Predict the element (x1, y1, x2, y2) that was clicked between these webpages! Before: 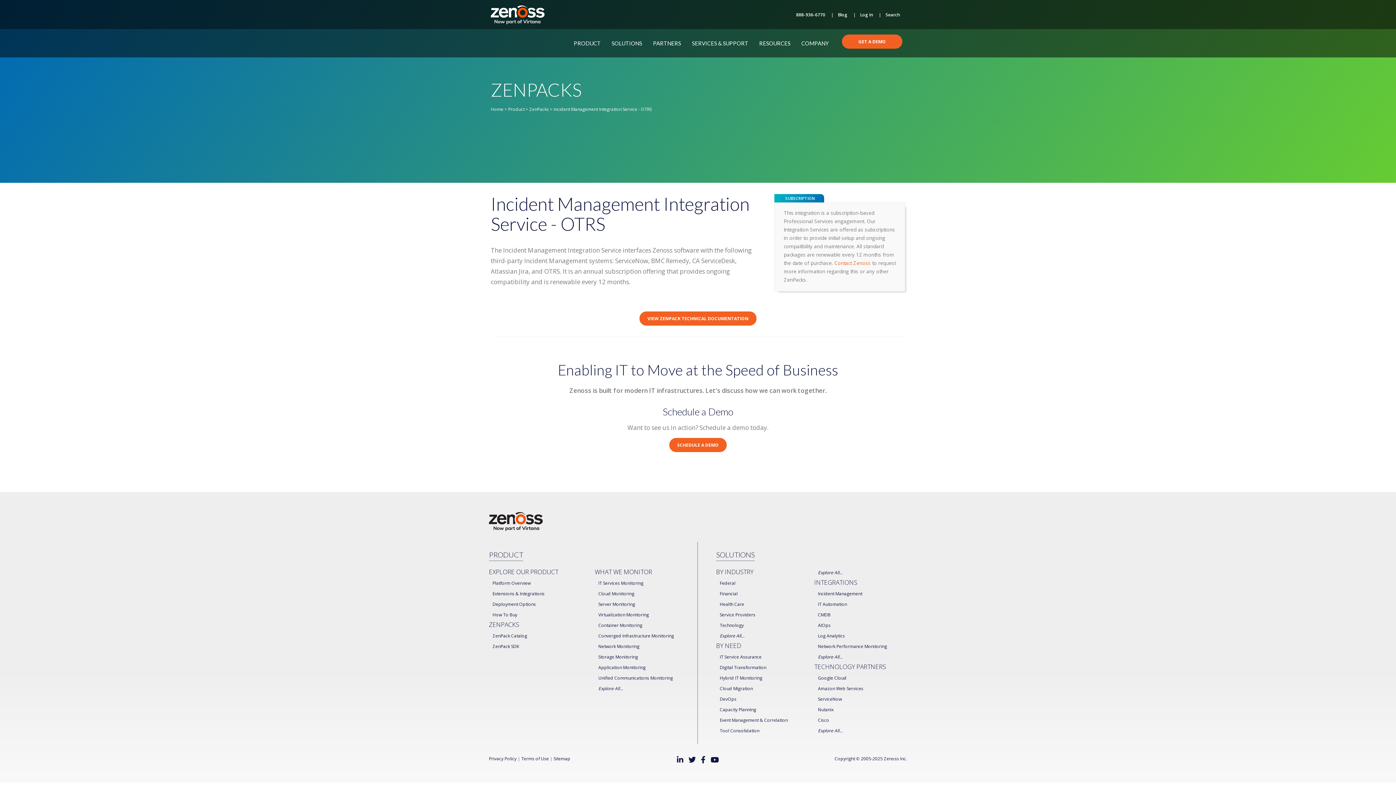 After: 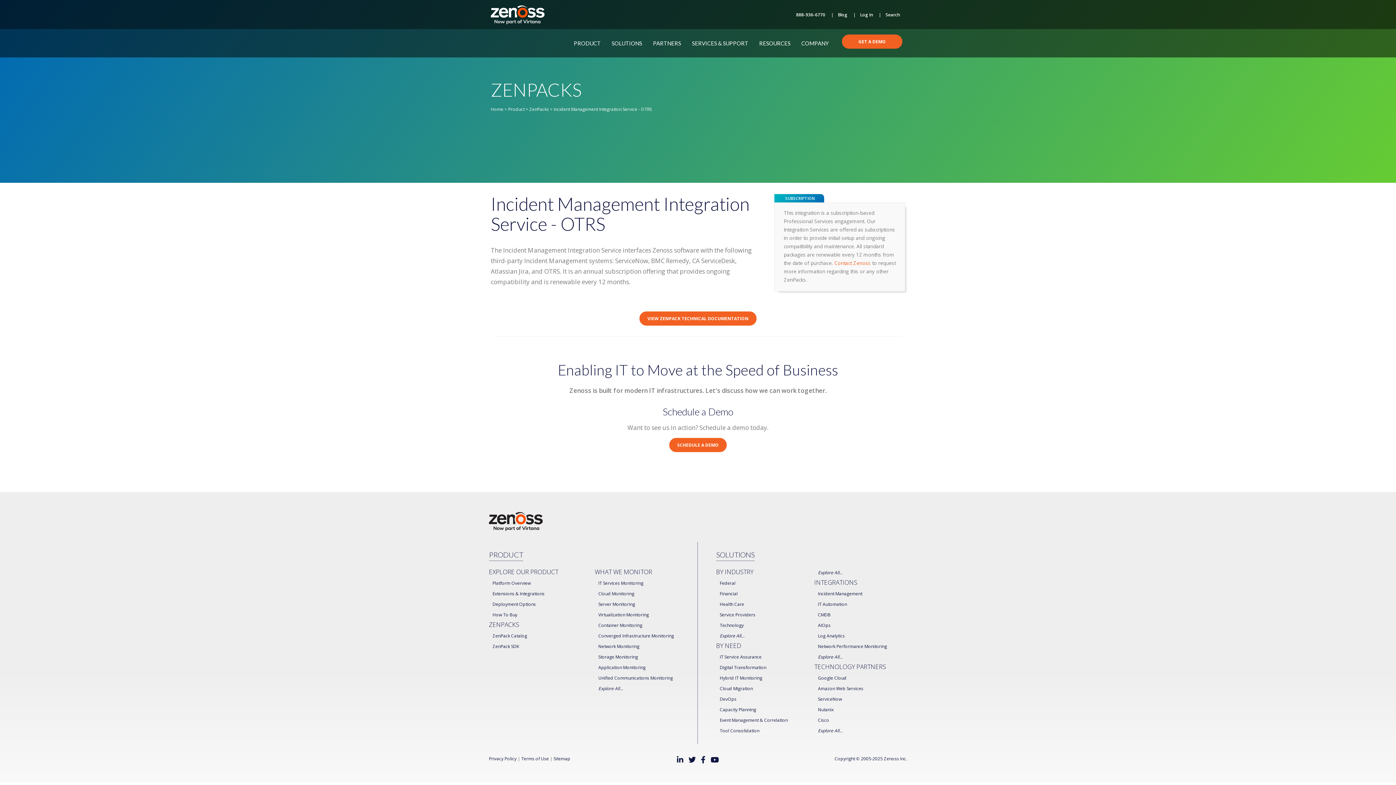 Action: bbox: (489, 567, 558, 576) label: EXPLORE OUR PRODUCT